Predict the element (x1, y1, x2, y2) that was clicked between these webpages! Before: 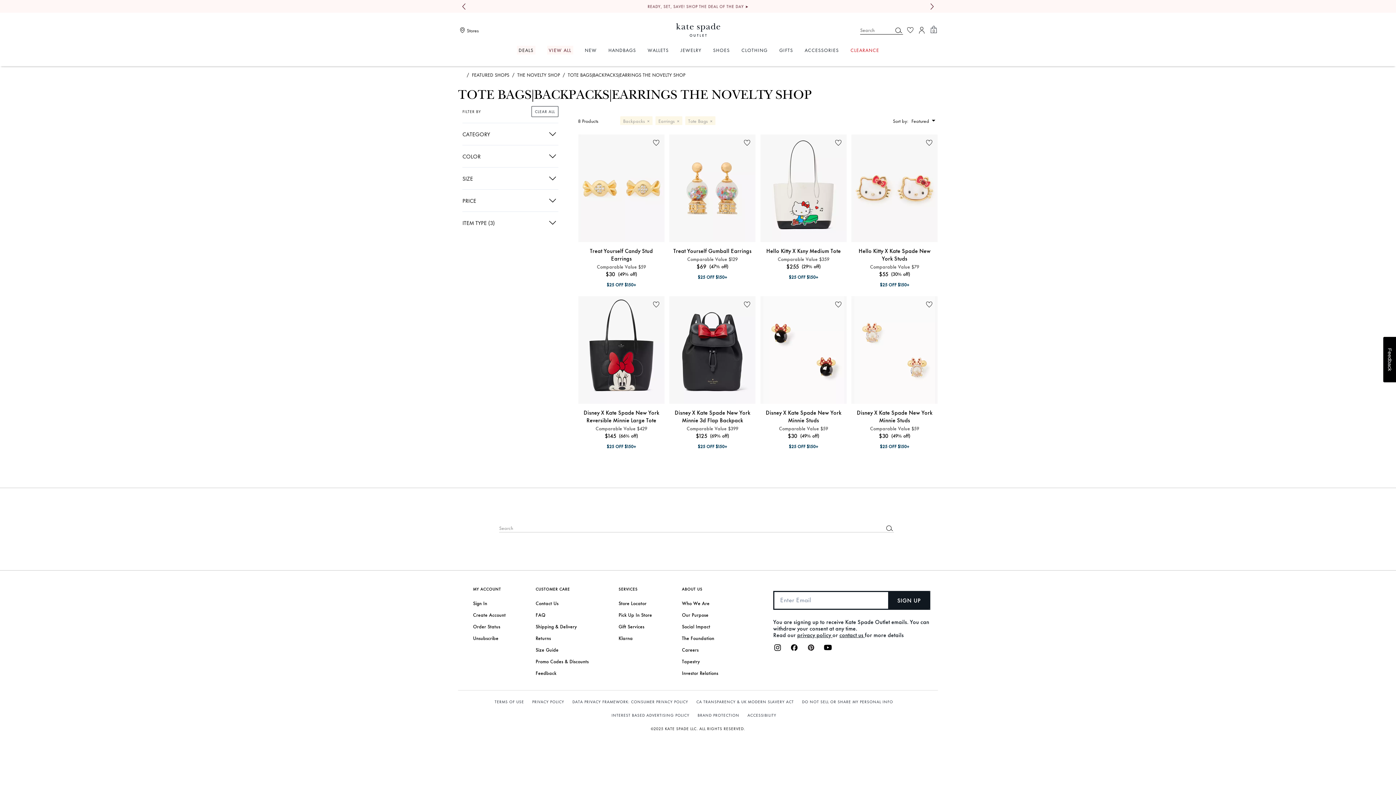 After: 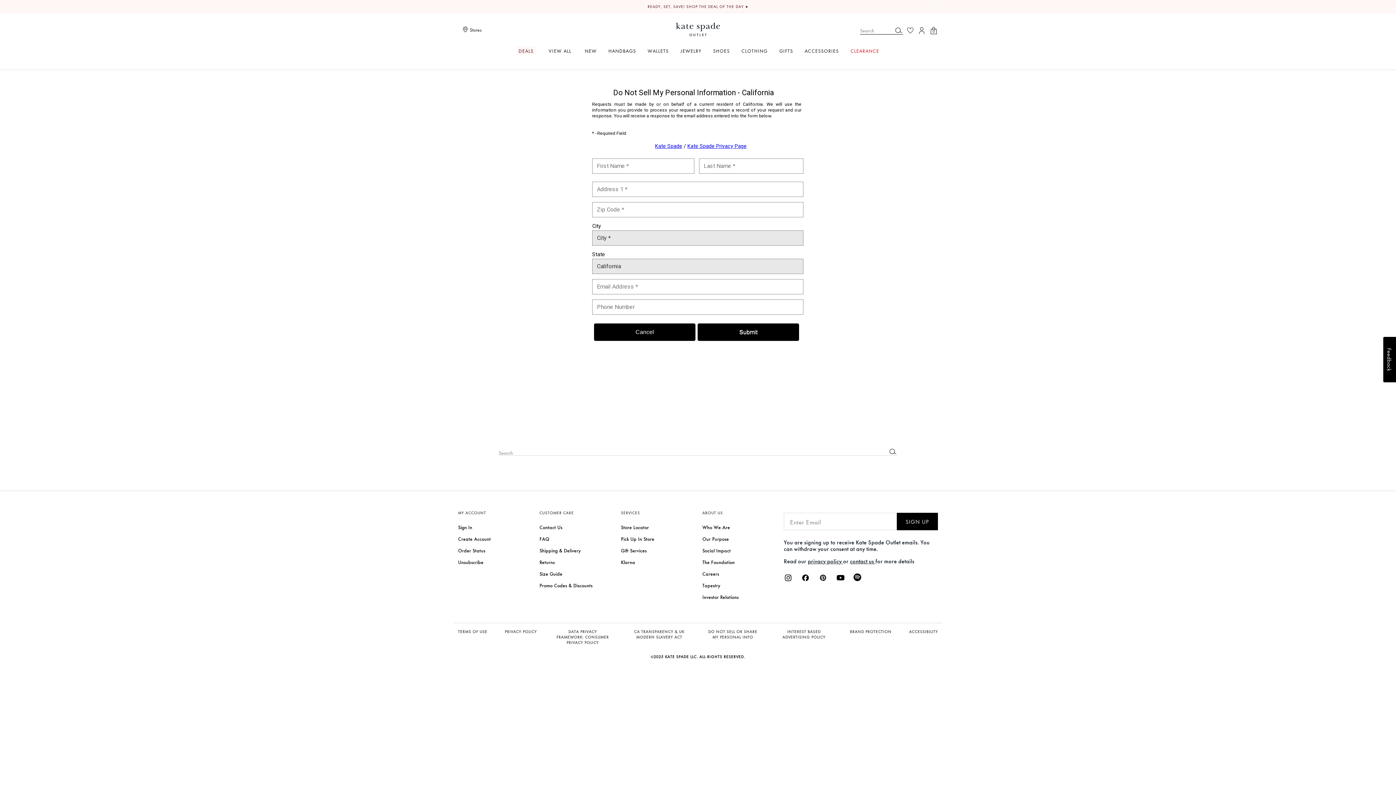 Action: bbox: (802, 699, 896, 713) label: DO NOT SELL OR SHARE MY PERSONAL INFO